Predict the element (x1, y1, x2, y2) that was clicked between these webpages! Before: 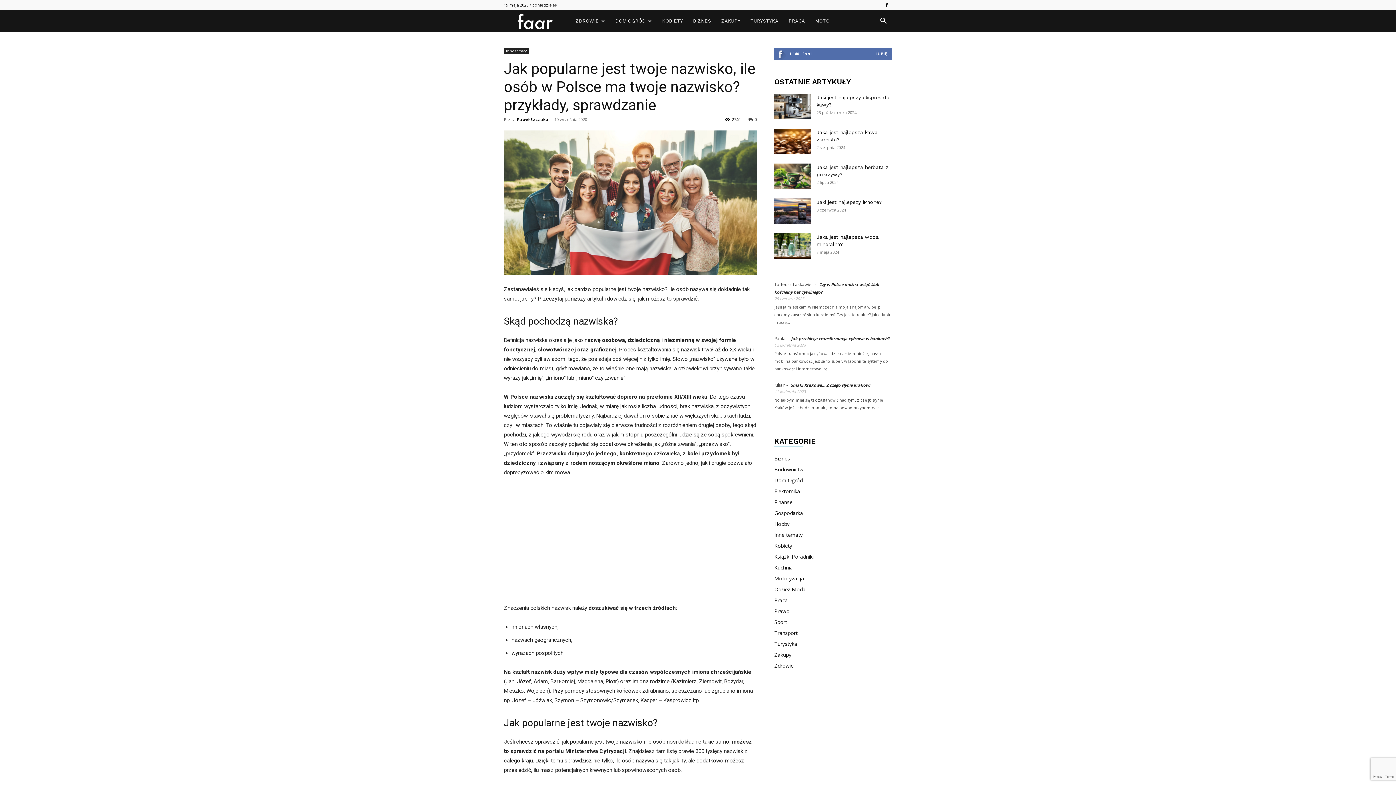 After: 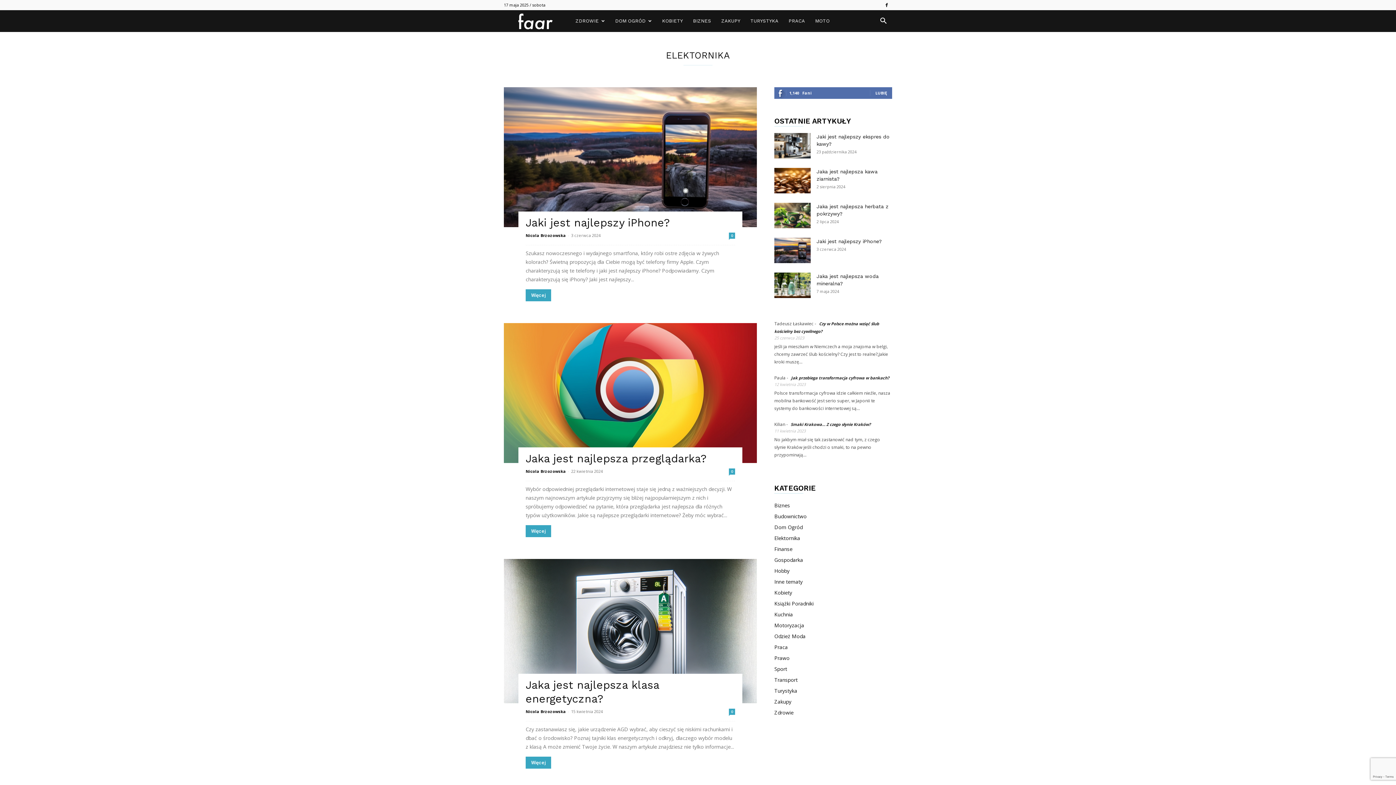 Action: label: Elektornika bbox: (774, 488, 800, 494)